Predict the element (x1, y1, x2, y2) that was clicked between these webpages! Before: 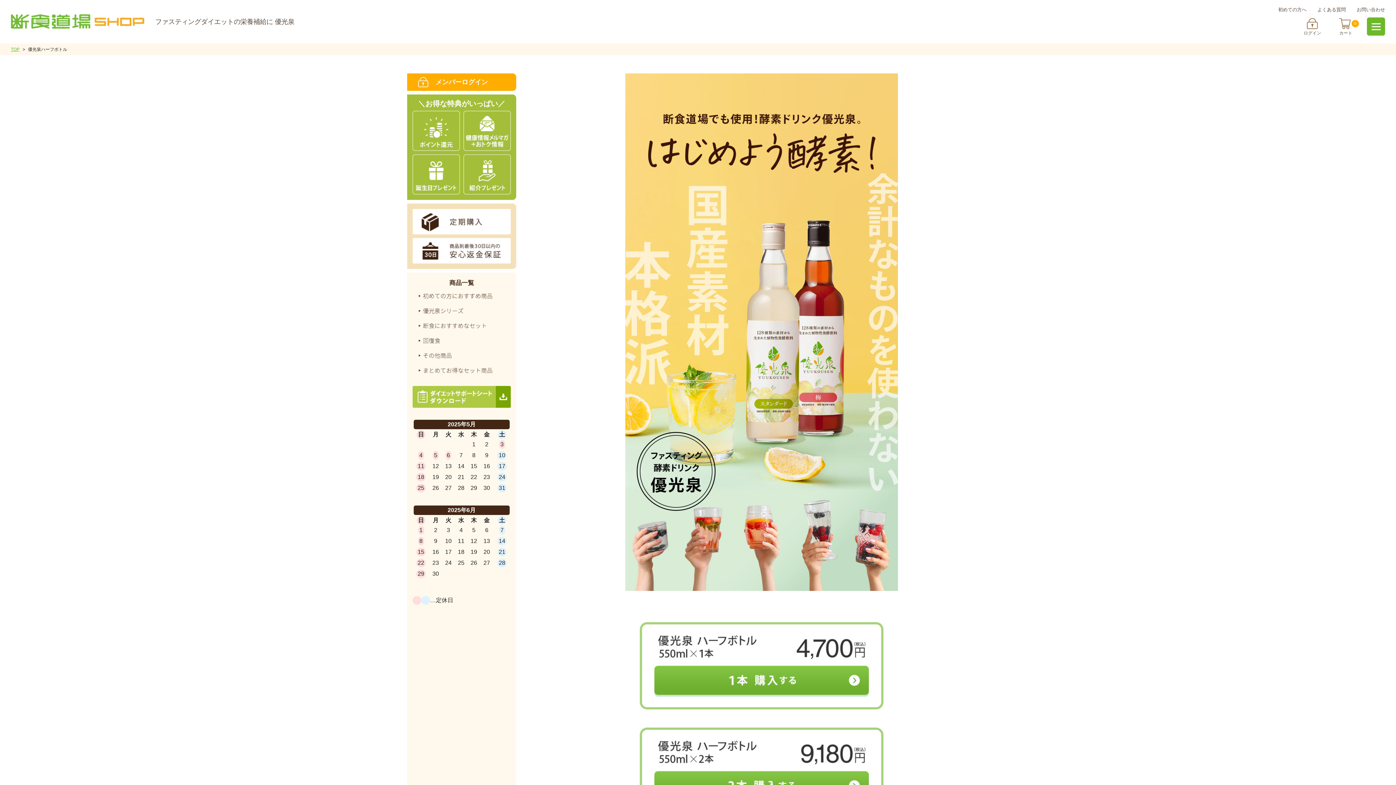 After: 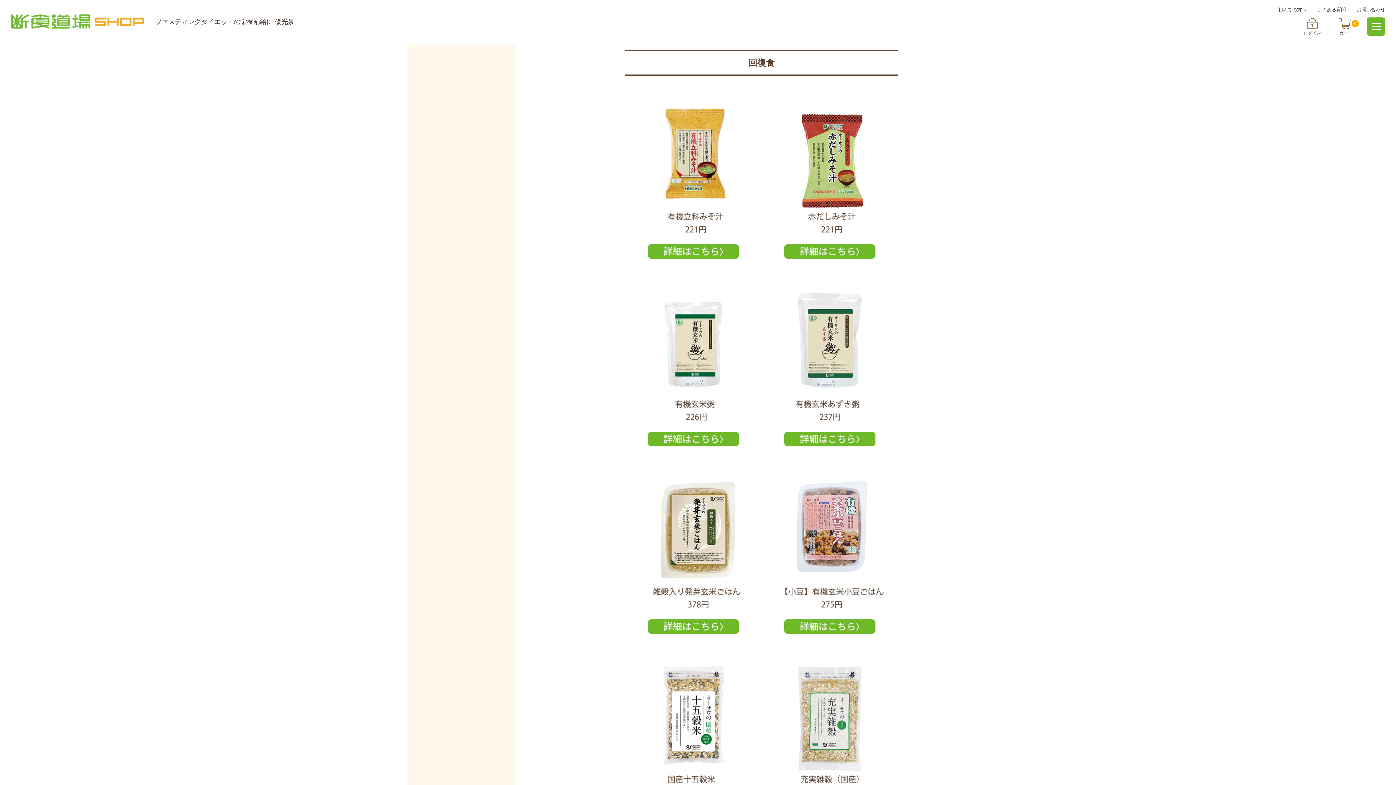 Action: bbox: (412, 337, 510, 343)